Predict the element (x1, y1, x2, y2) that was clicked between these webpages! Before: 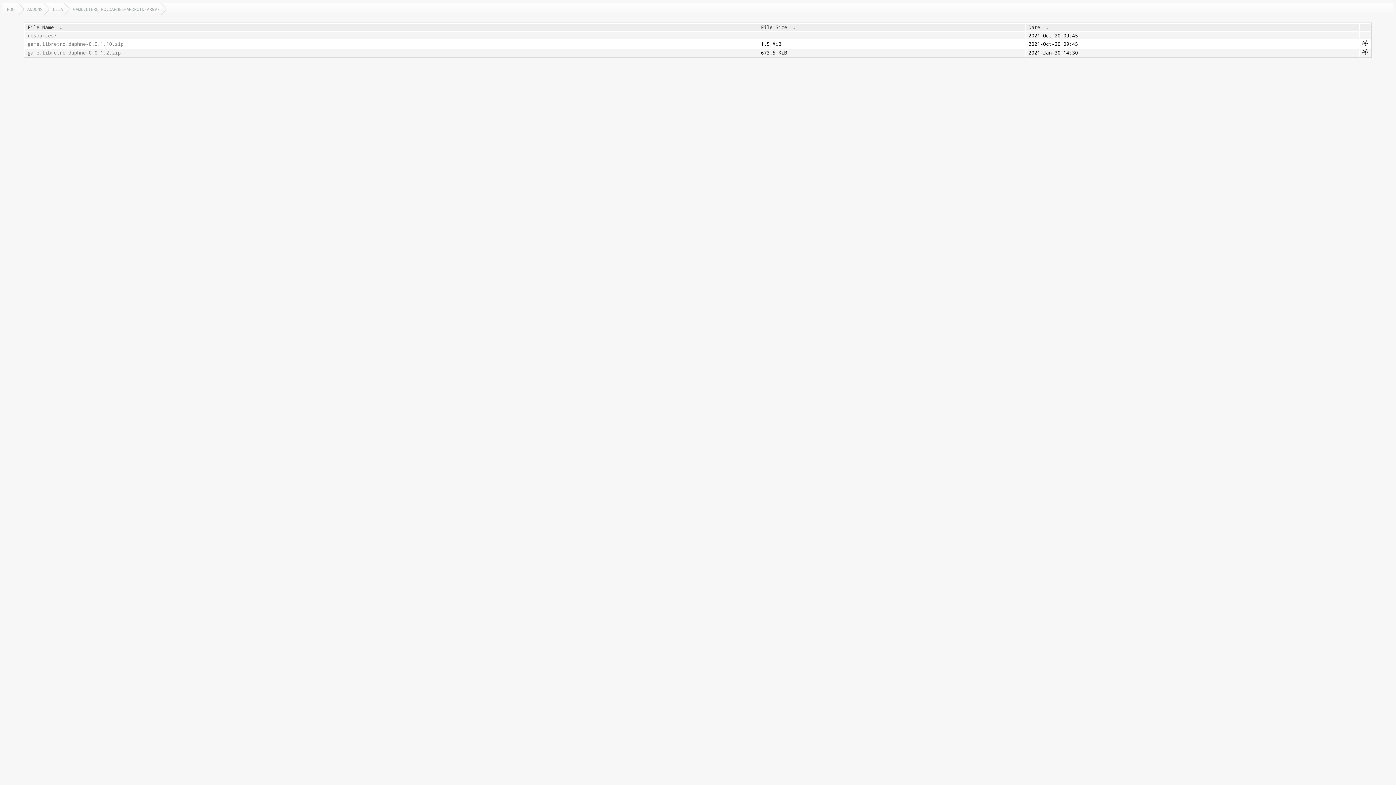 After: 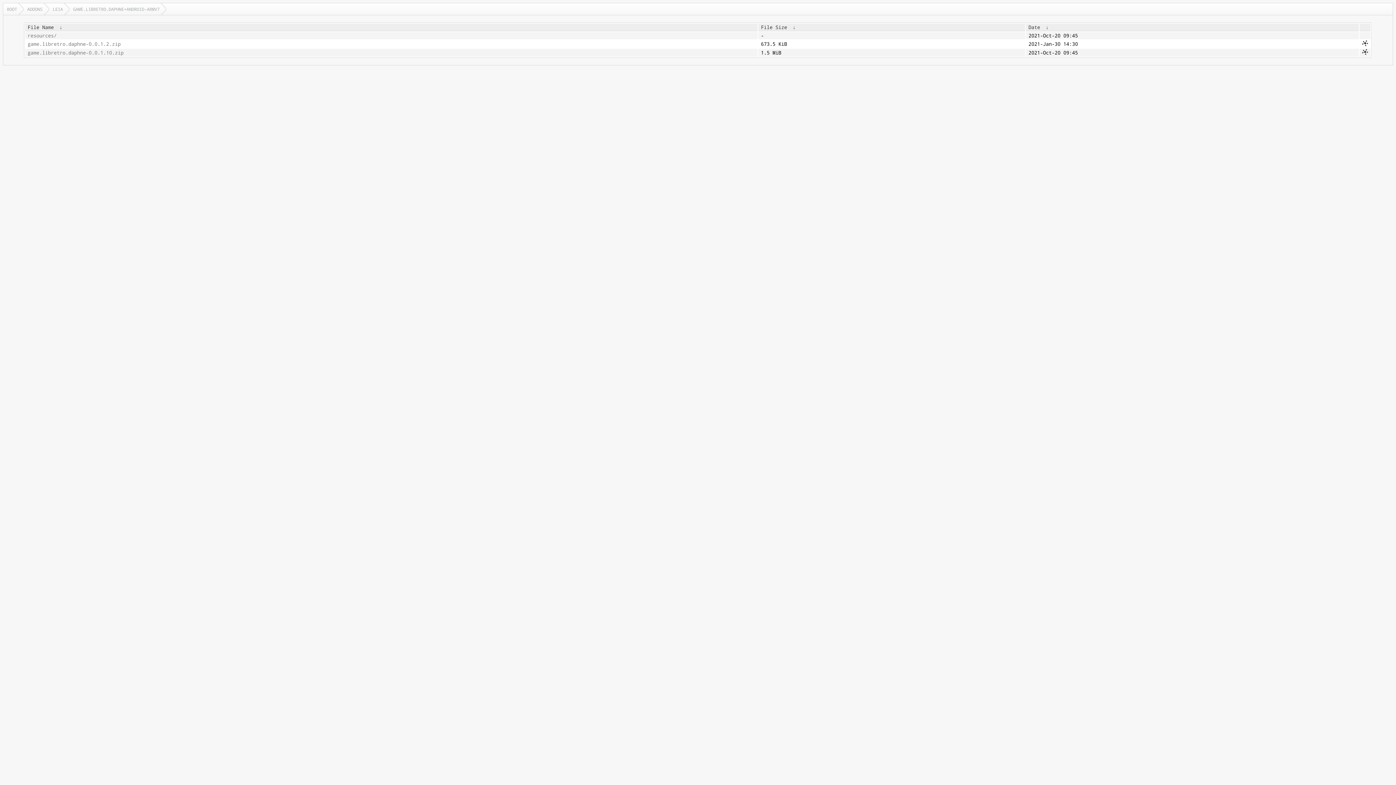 Action: bbox: (1028, 24, 1040, 30) label: Date